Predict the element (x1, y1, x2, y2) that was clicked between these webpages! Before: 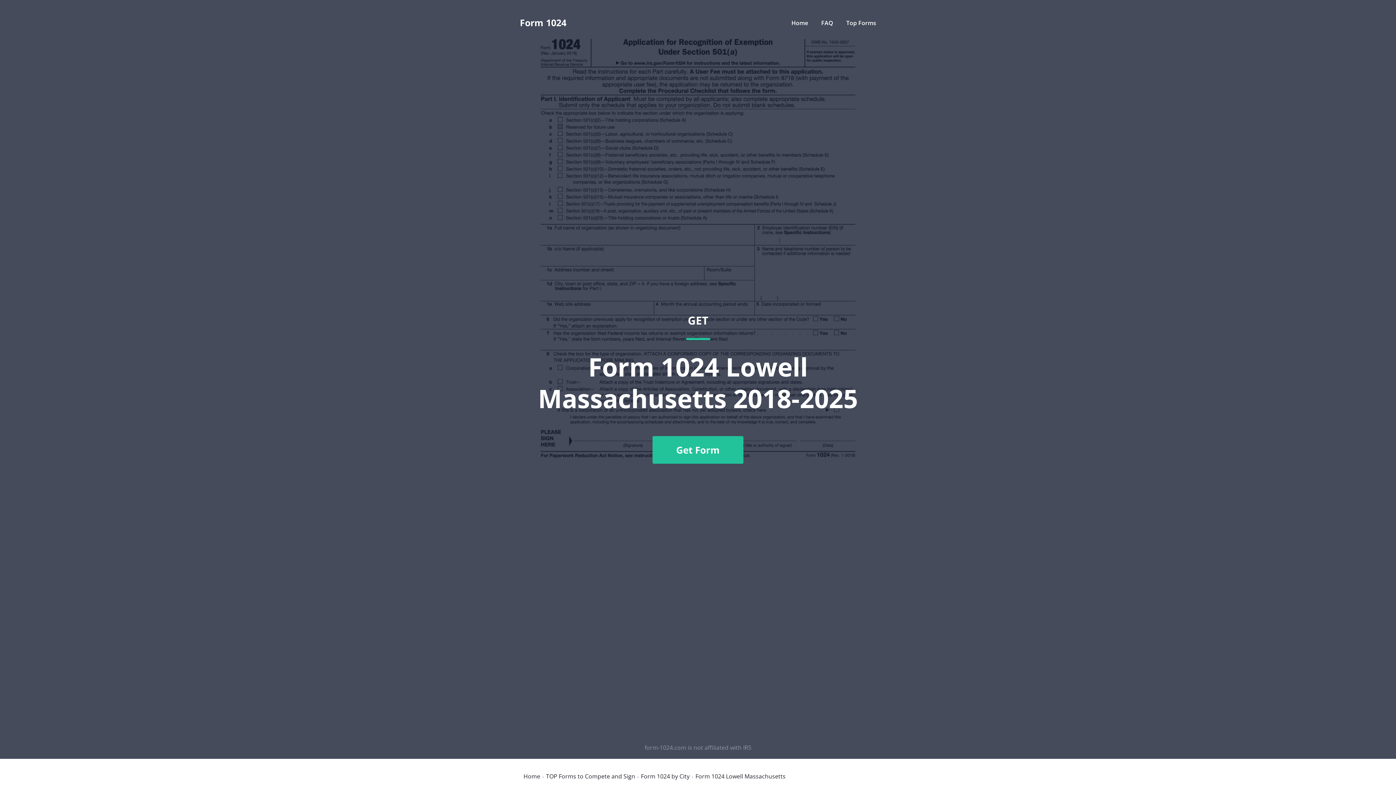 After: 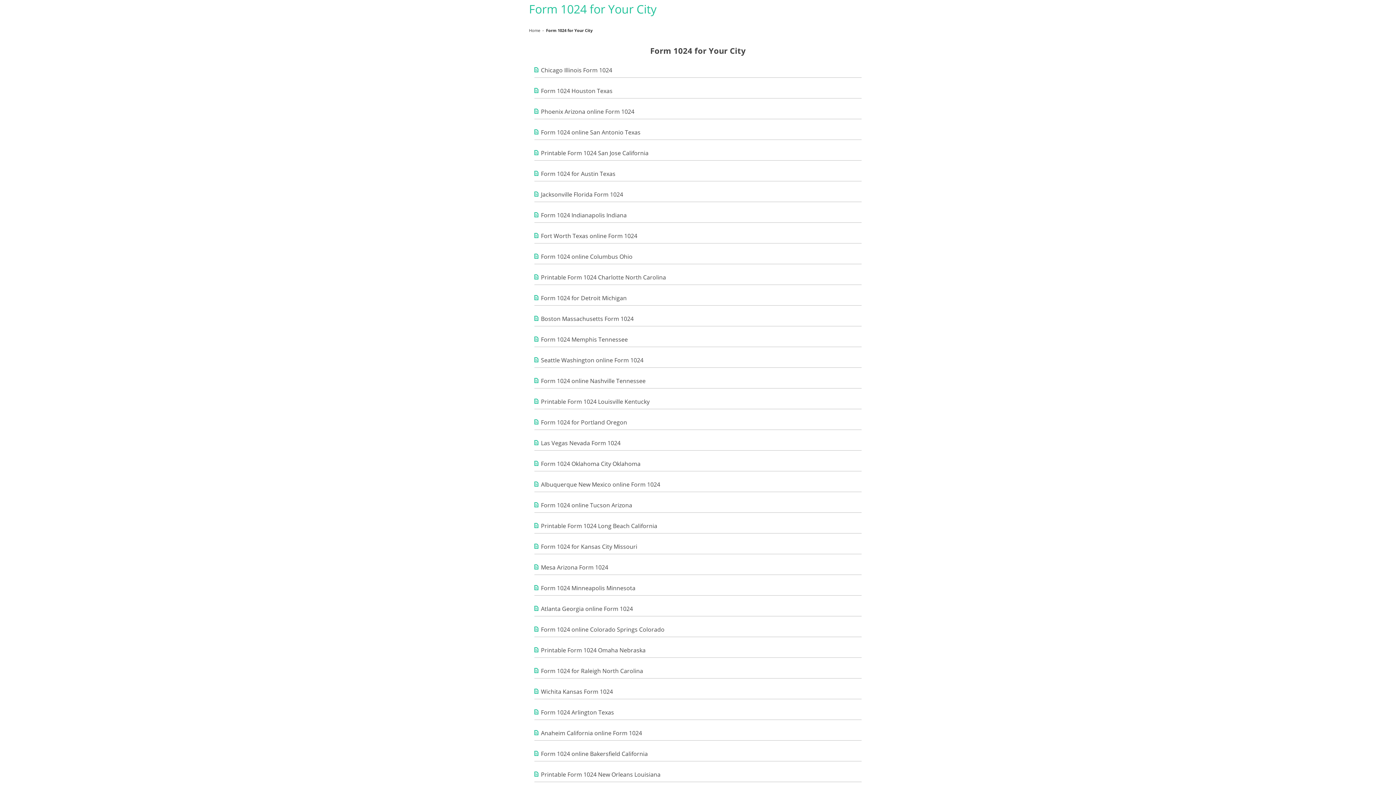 Action: bbox: (641, 773, 689, 779) label: Form 1024 by City